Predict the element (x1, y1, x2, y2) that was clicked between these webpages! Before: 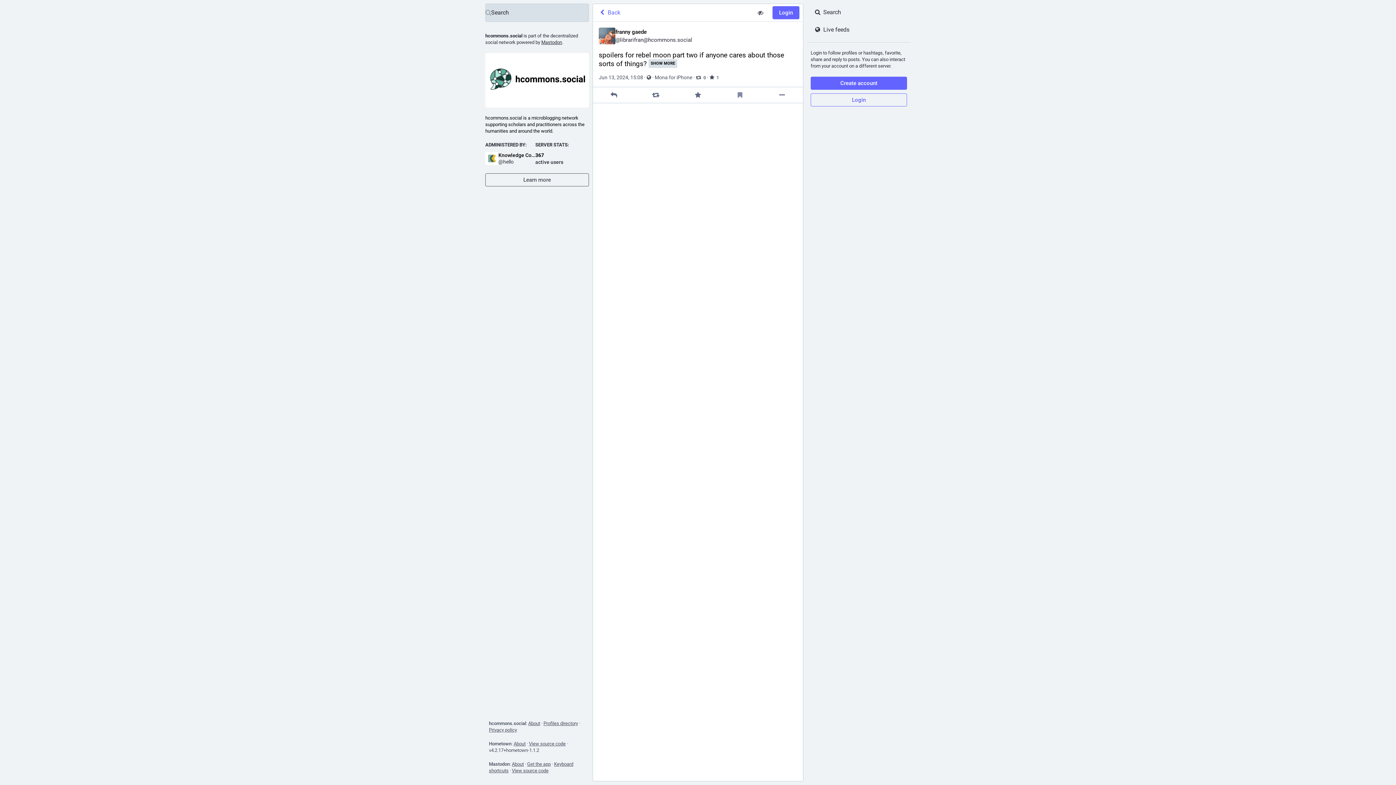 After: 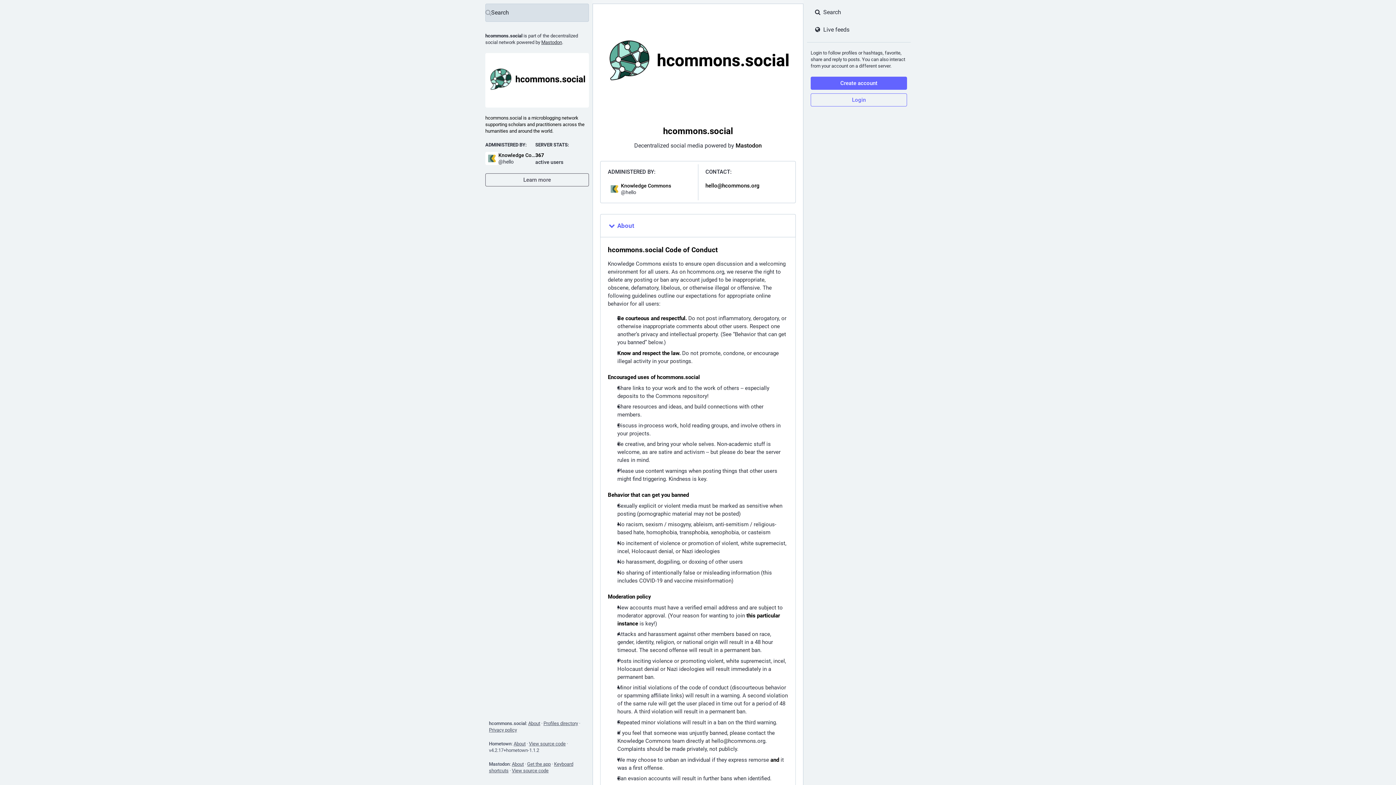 Action: label: Back bbox: (593, 4, 752, 21)